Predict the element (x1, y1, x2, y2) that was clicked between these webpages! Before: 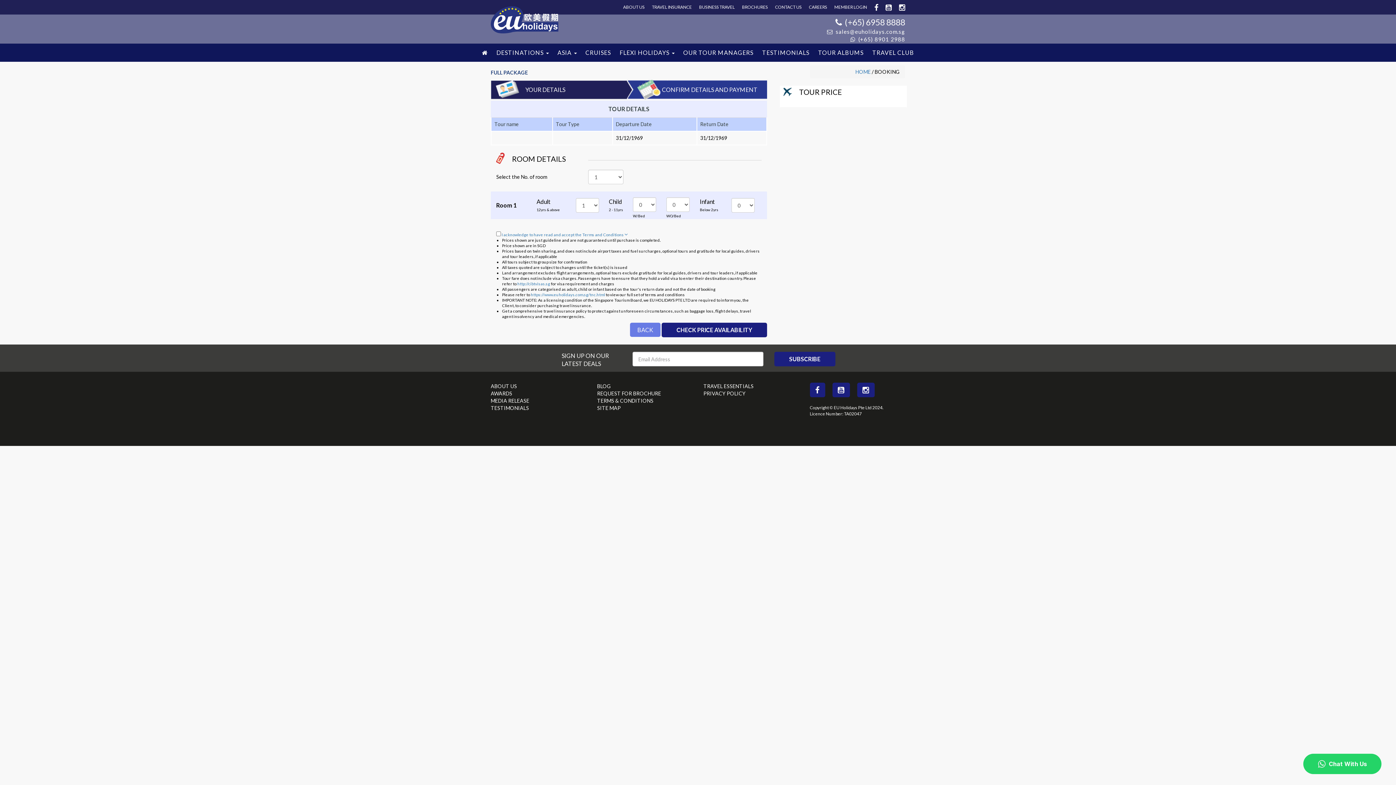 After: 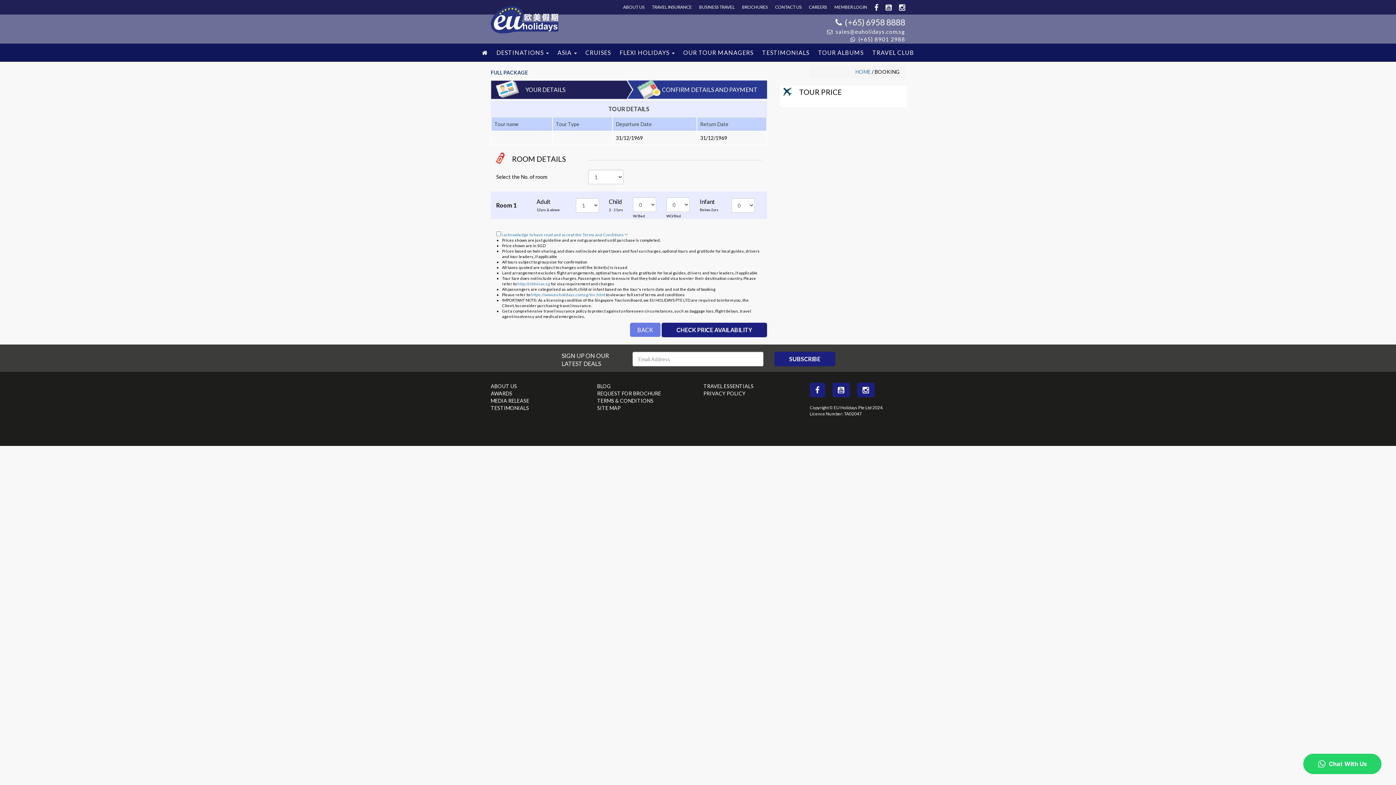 Action: label:   (+65) 6958 8888 bbox: (835, 17, 905, 27)